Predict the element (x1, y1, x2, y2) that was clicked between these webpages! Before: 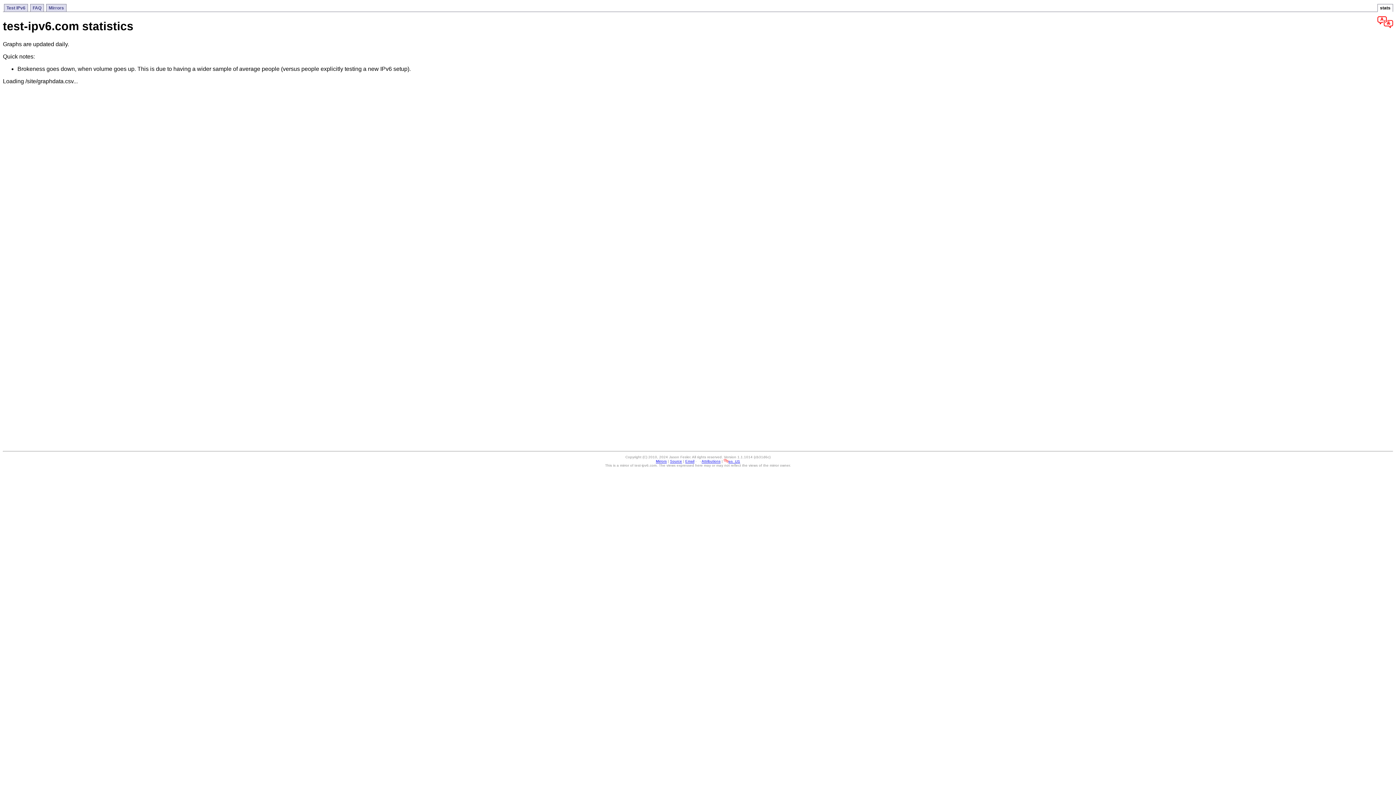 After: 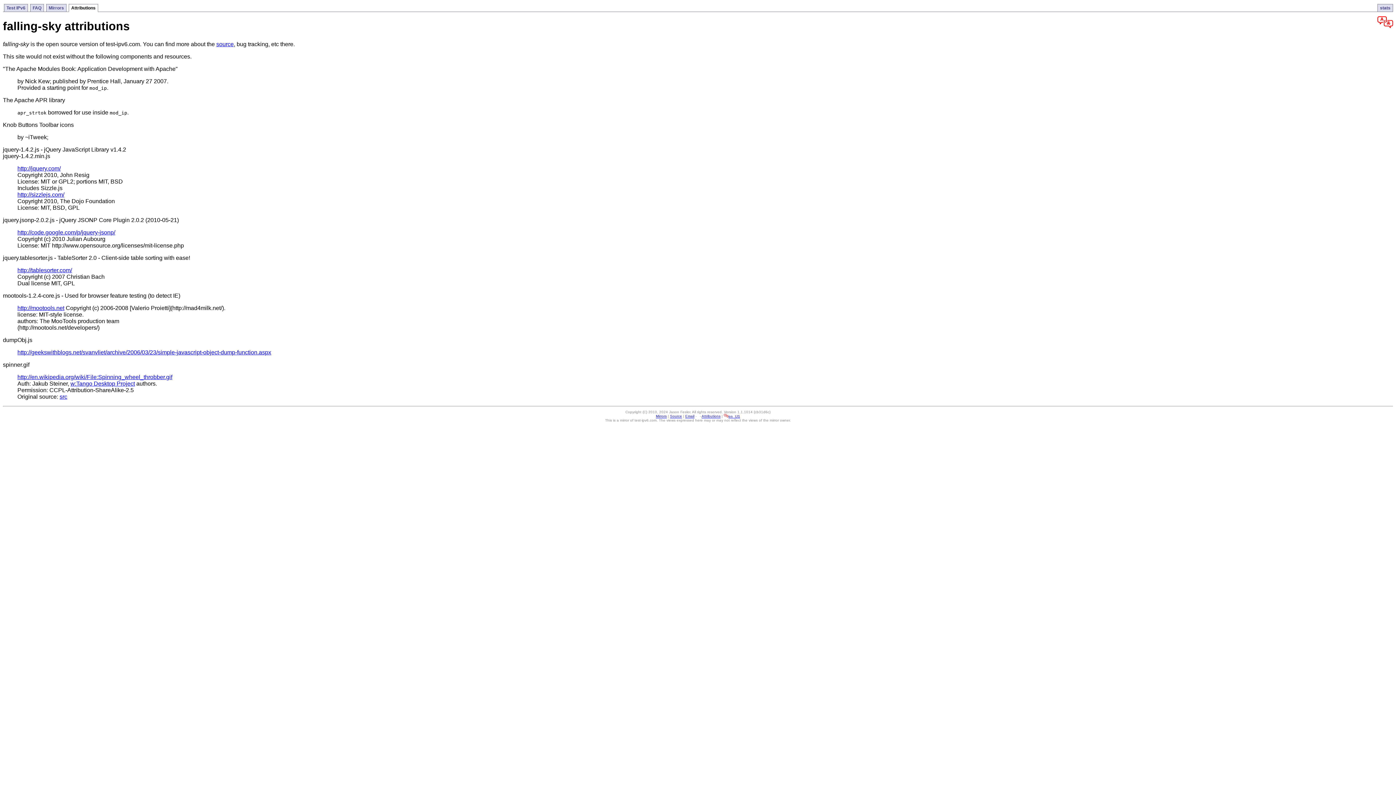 Action: label: Attributions bbox: (701, 459, 720, 463)